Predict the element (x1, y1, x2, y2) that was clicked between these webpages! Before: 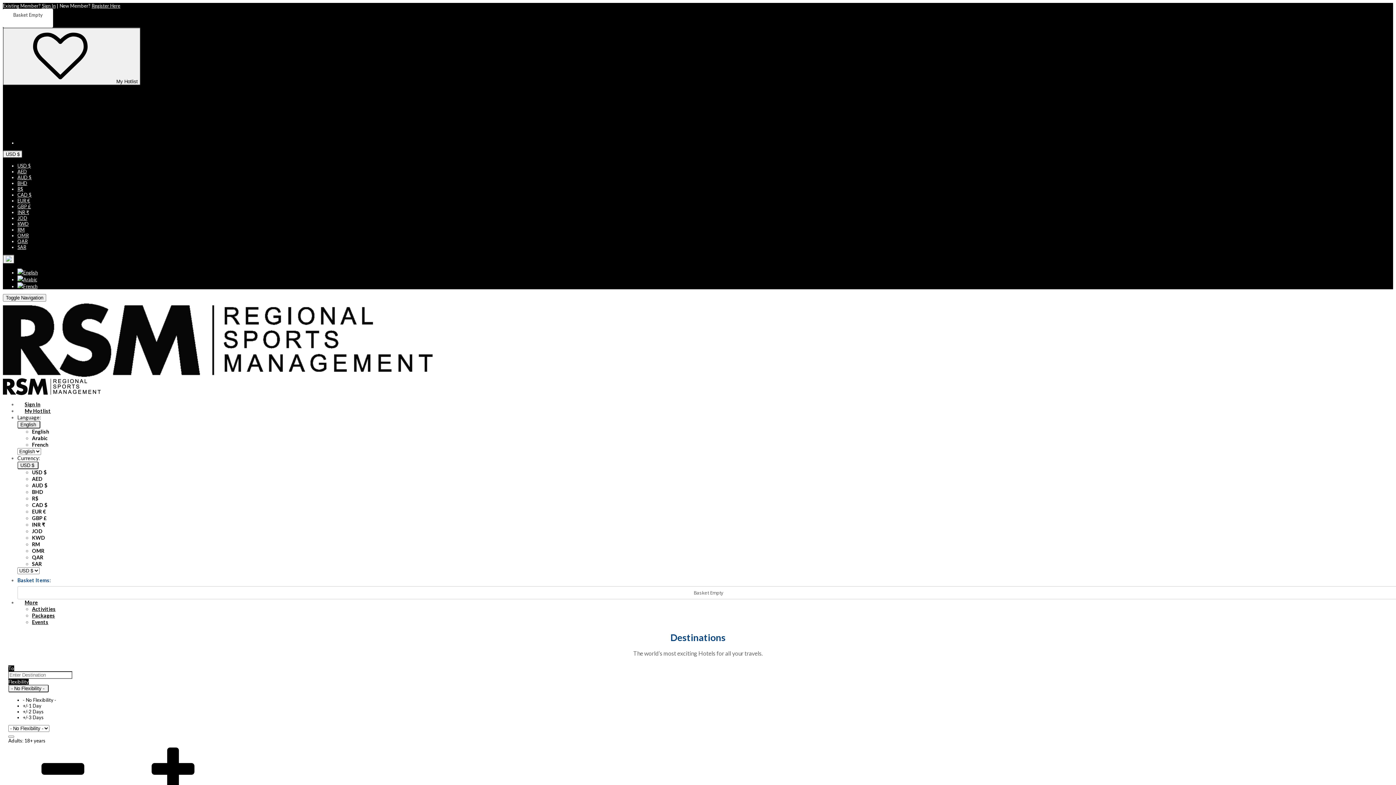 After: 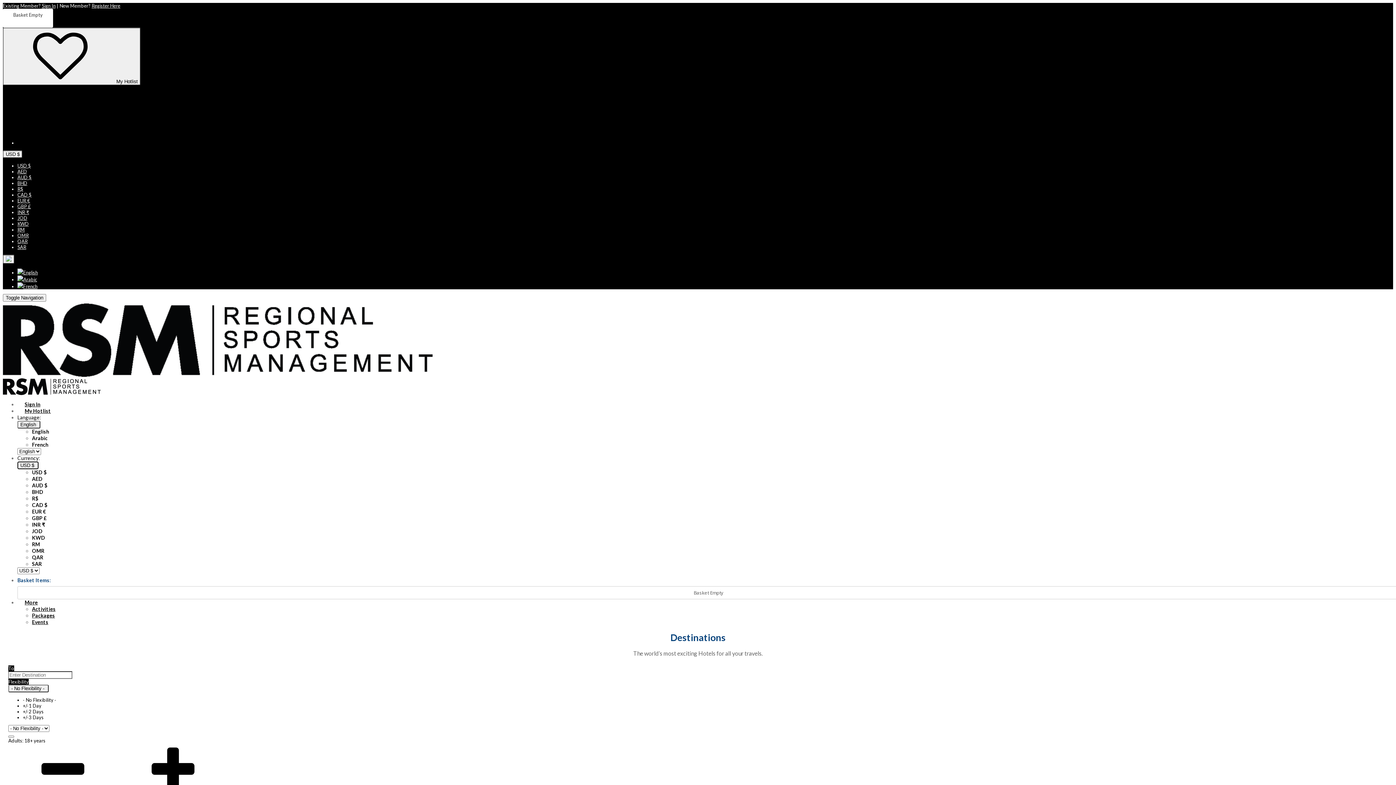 Action: label: USD $ bbox: (32, 469, 46, 475)